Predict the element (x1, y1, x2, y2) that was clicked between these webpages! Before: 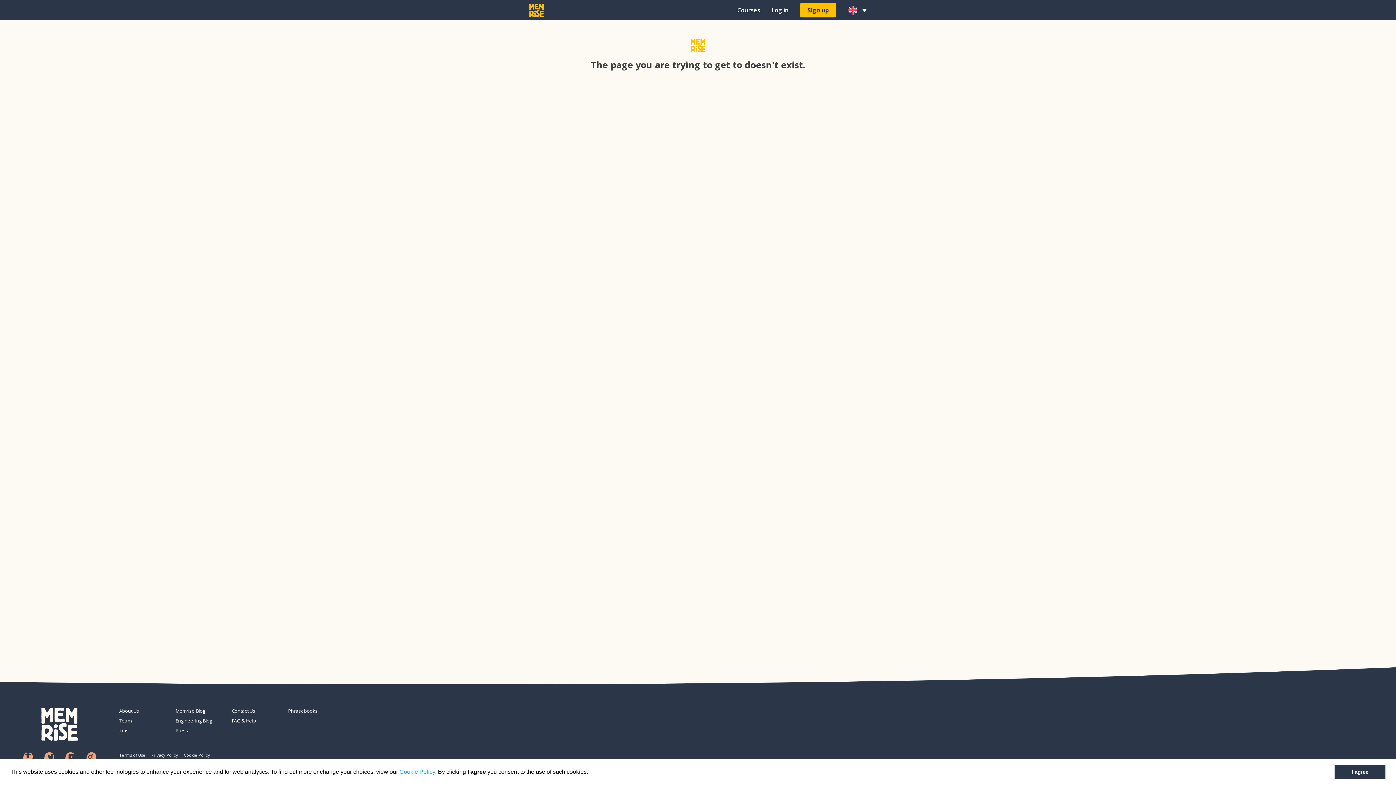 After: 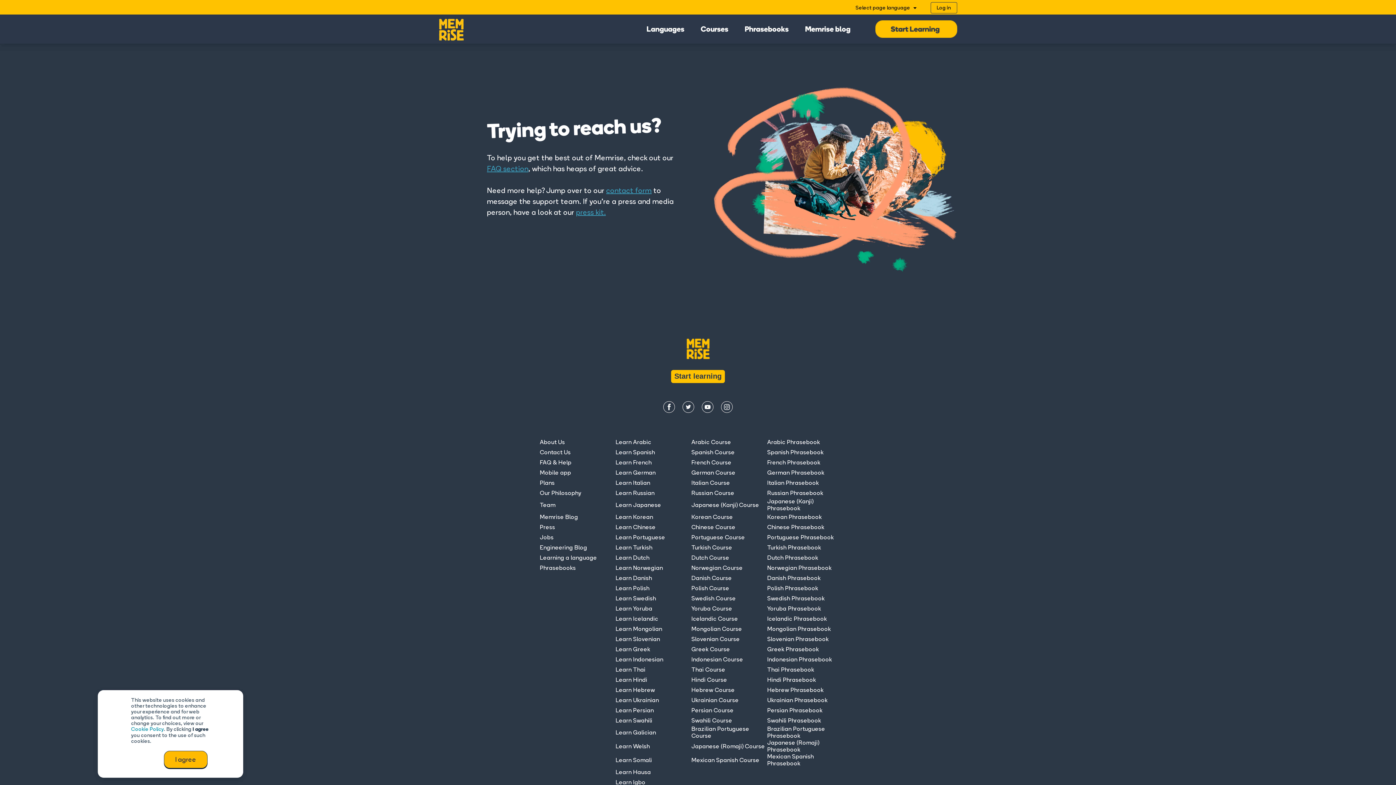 Action: label: Contact Us bbox: (231, 708, 282, 714)